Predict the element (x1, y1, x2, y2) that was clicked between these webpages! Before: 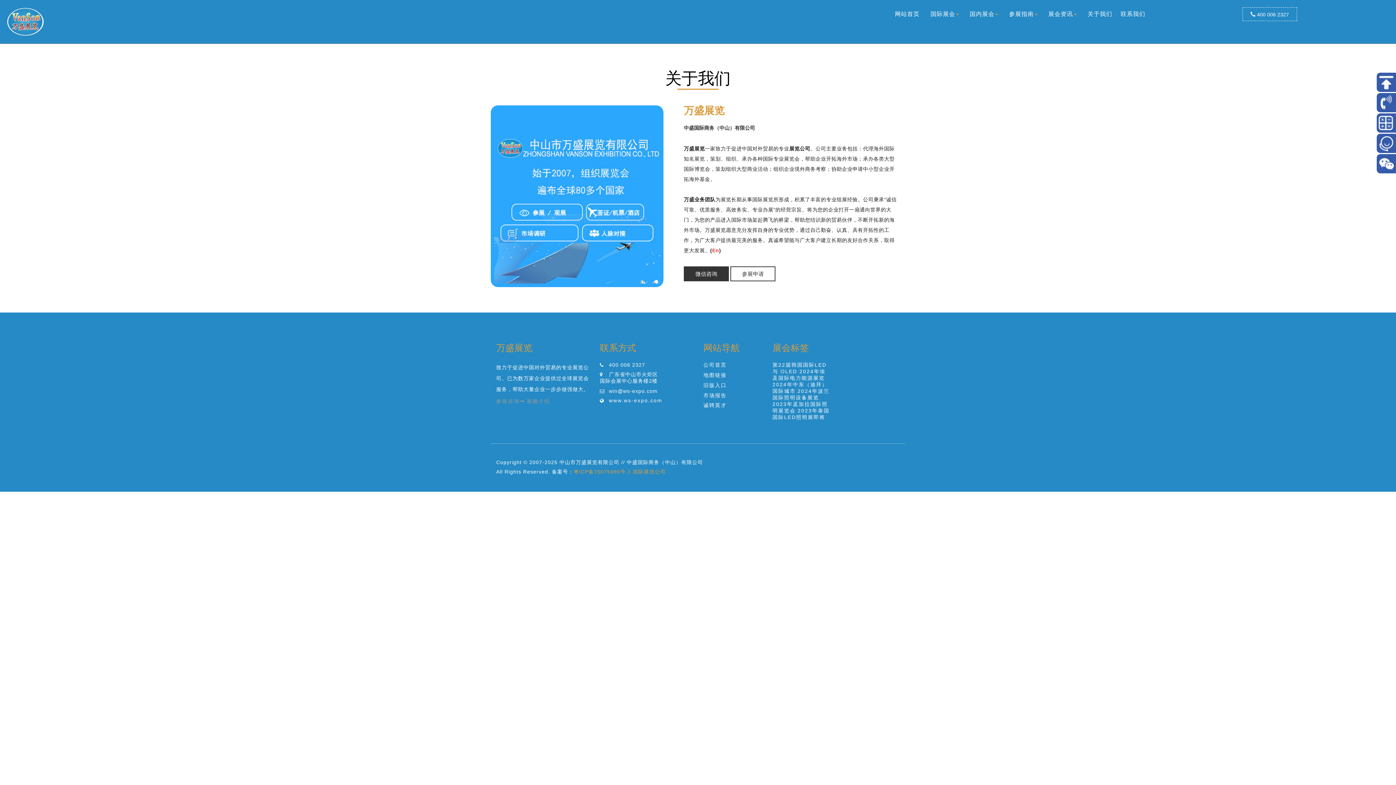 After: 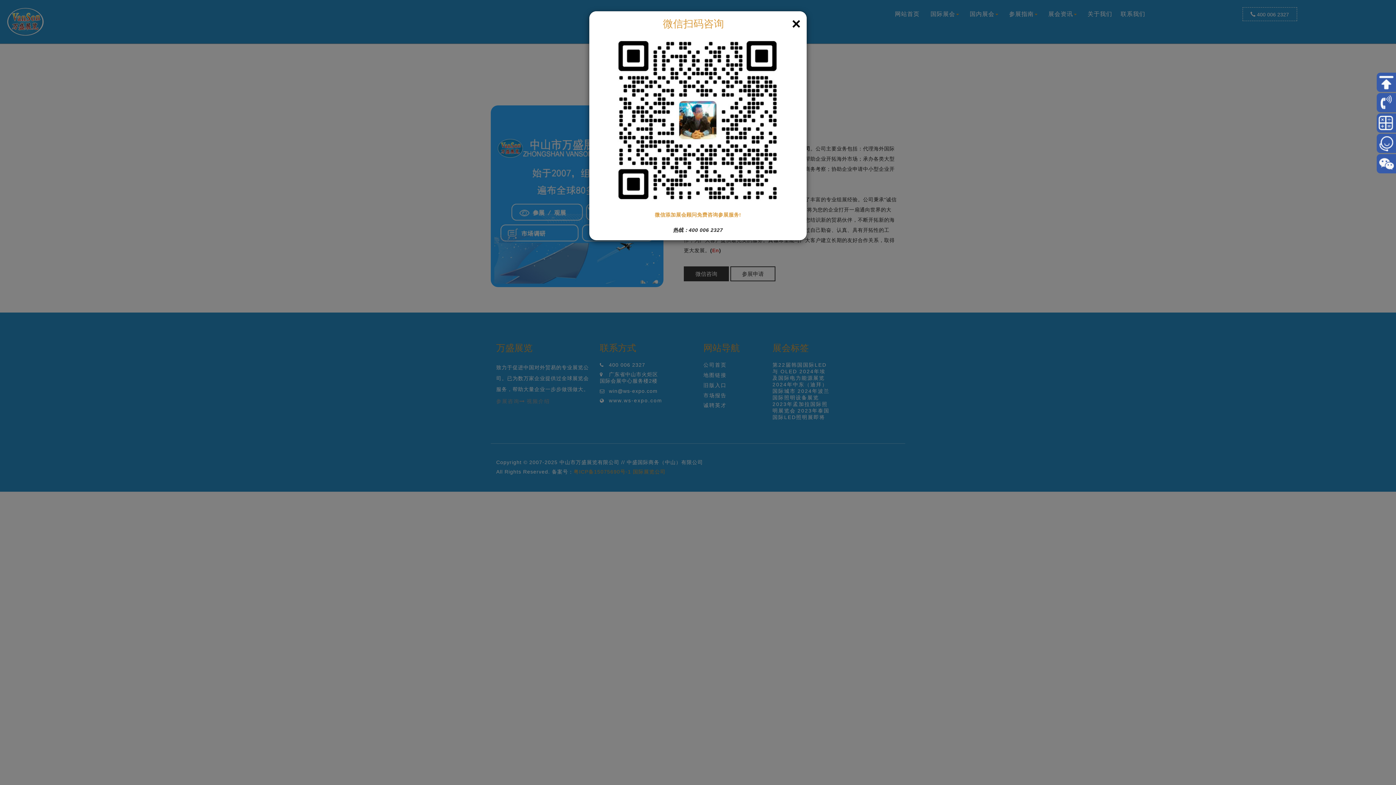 Action: bbox: (496, 398, 525, 404) label: 参展咨询